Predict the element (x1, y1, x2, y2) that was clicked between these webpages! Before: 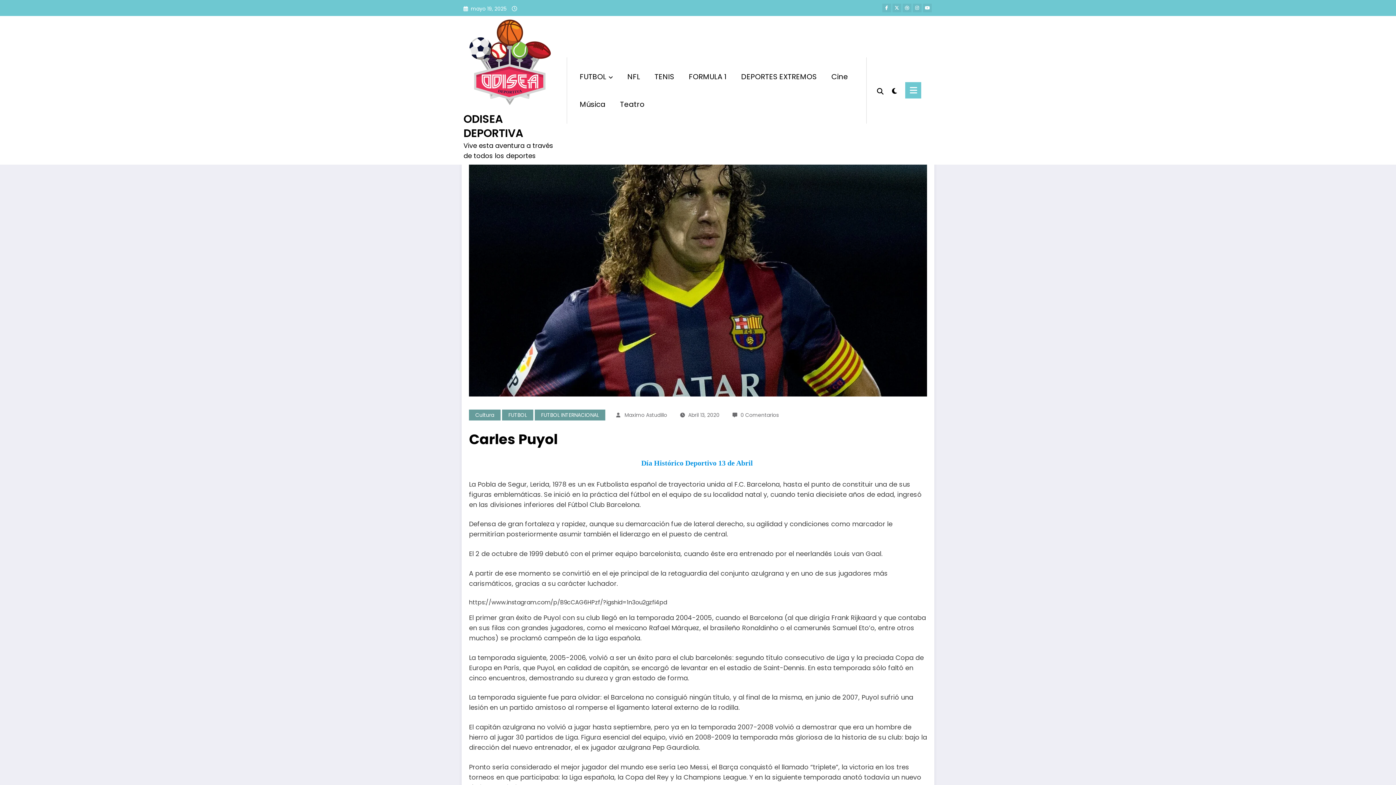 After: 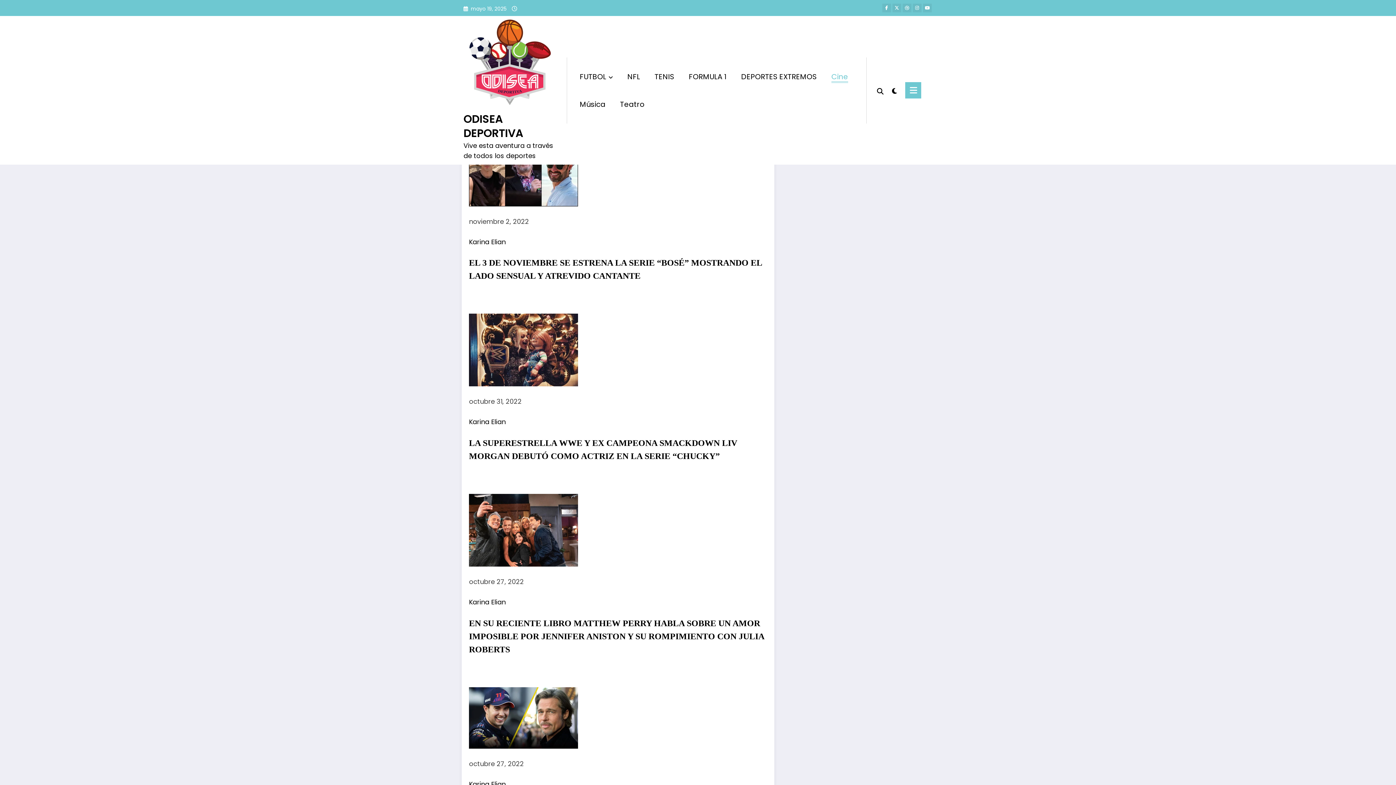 Action: label: Cine bbox: (824, 64, 855, 88)